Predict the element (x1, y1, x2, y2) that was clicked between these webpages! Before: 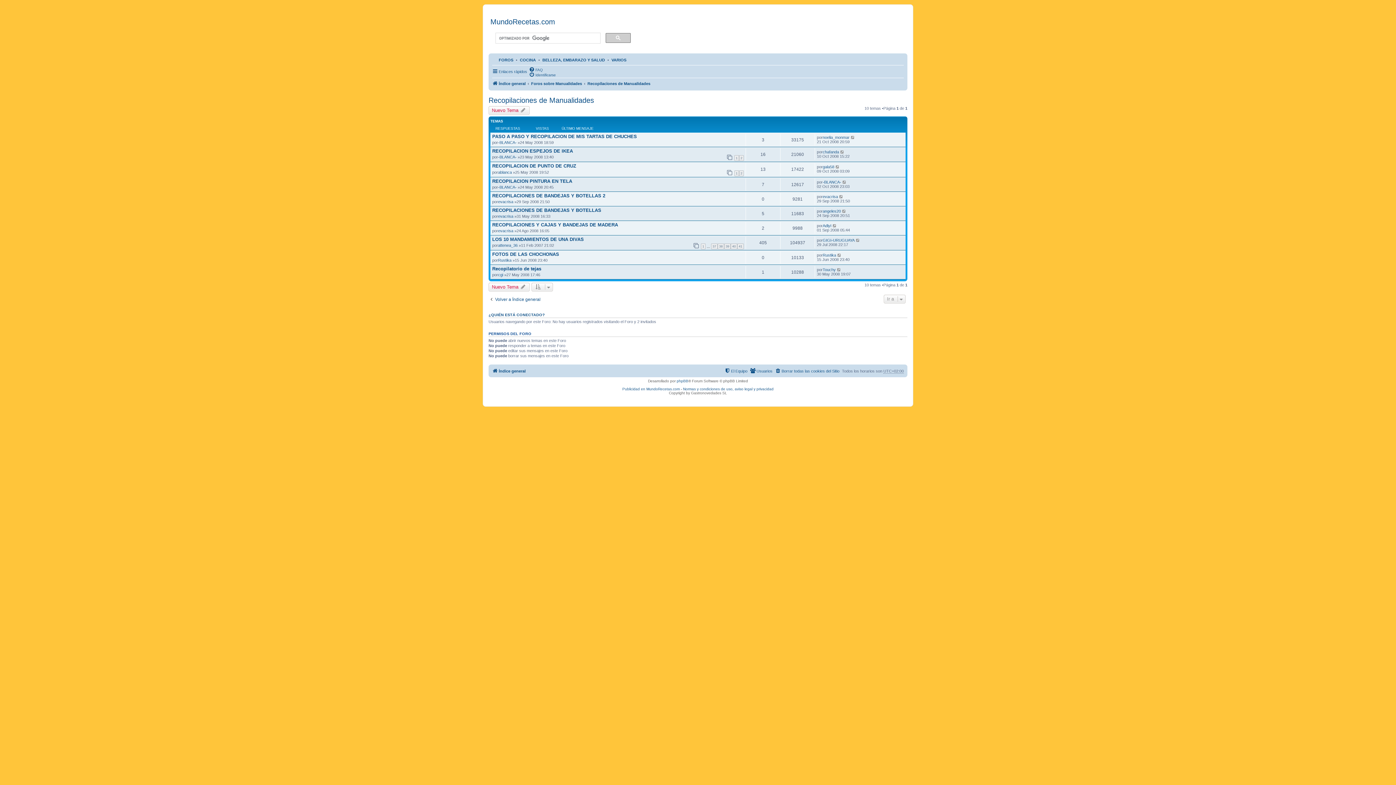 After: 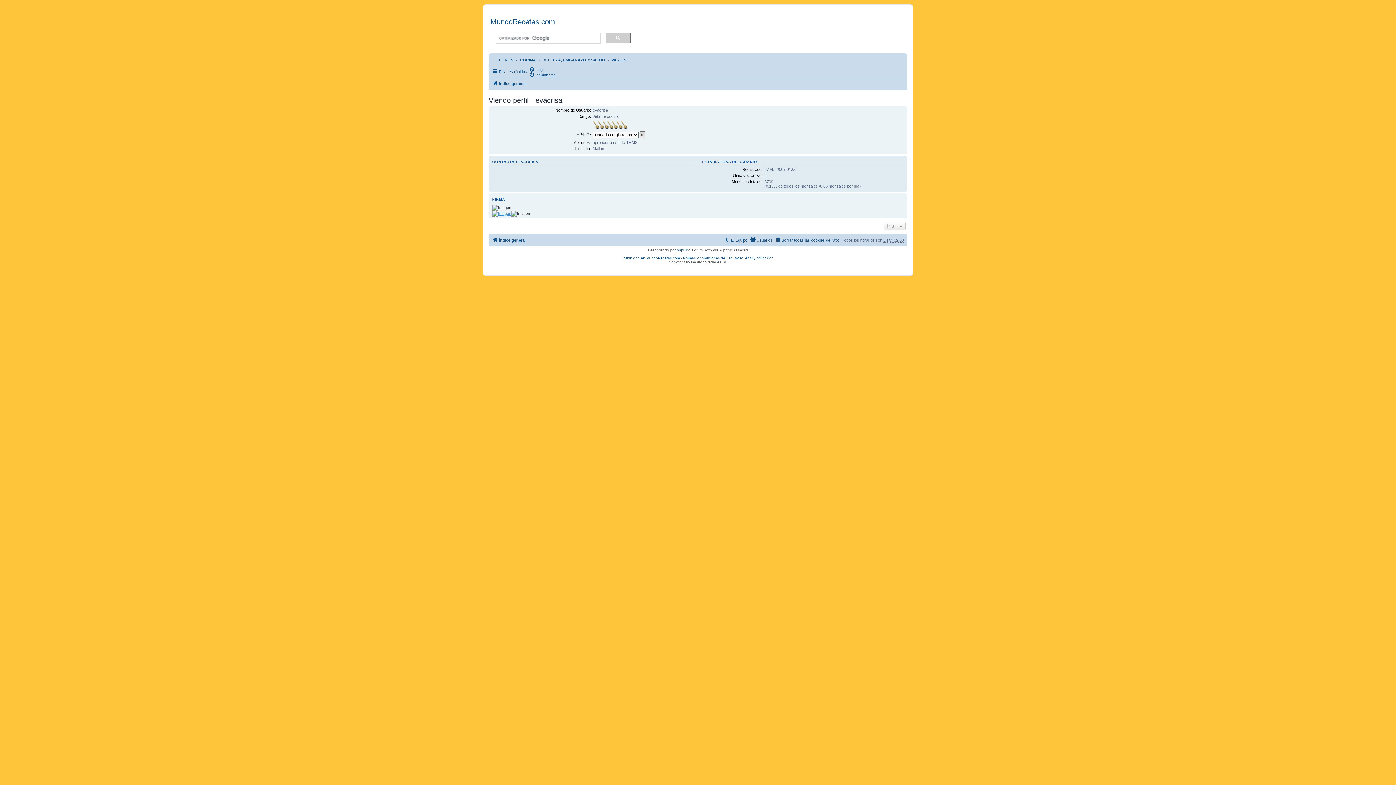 Action: label: evacrisa bbox: (822, 194, 838, 198)